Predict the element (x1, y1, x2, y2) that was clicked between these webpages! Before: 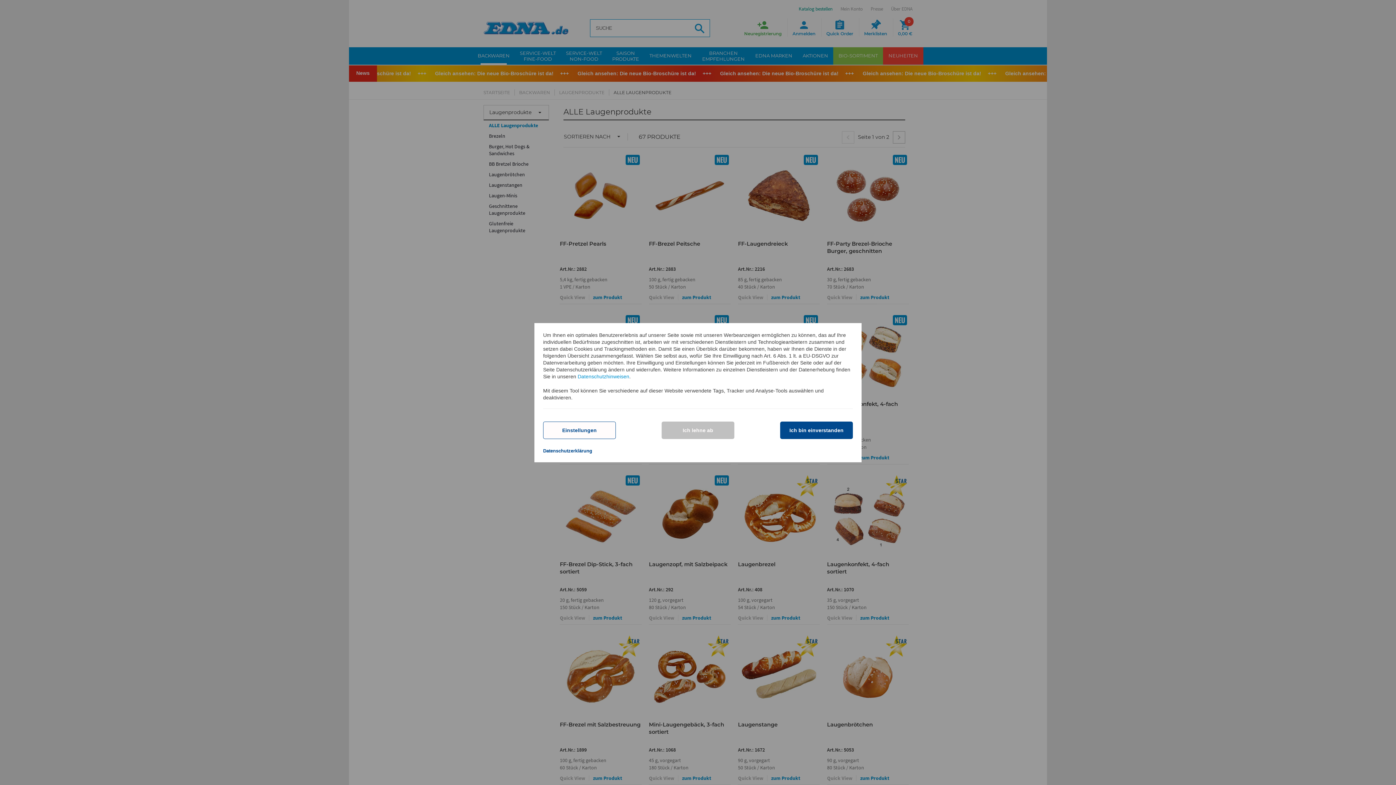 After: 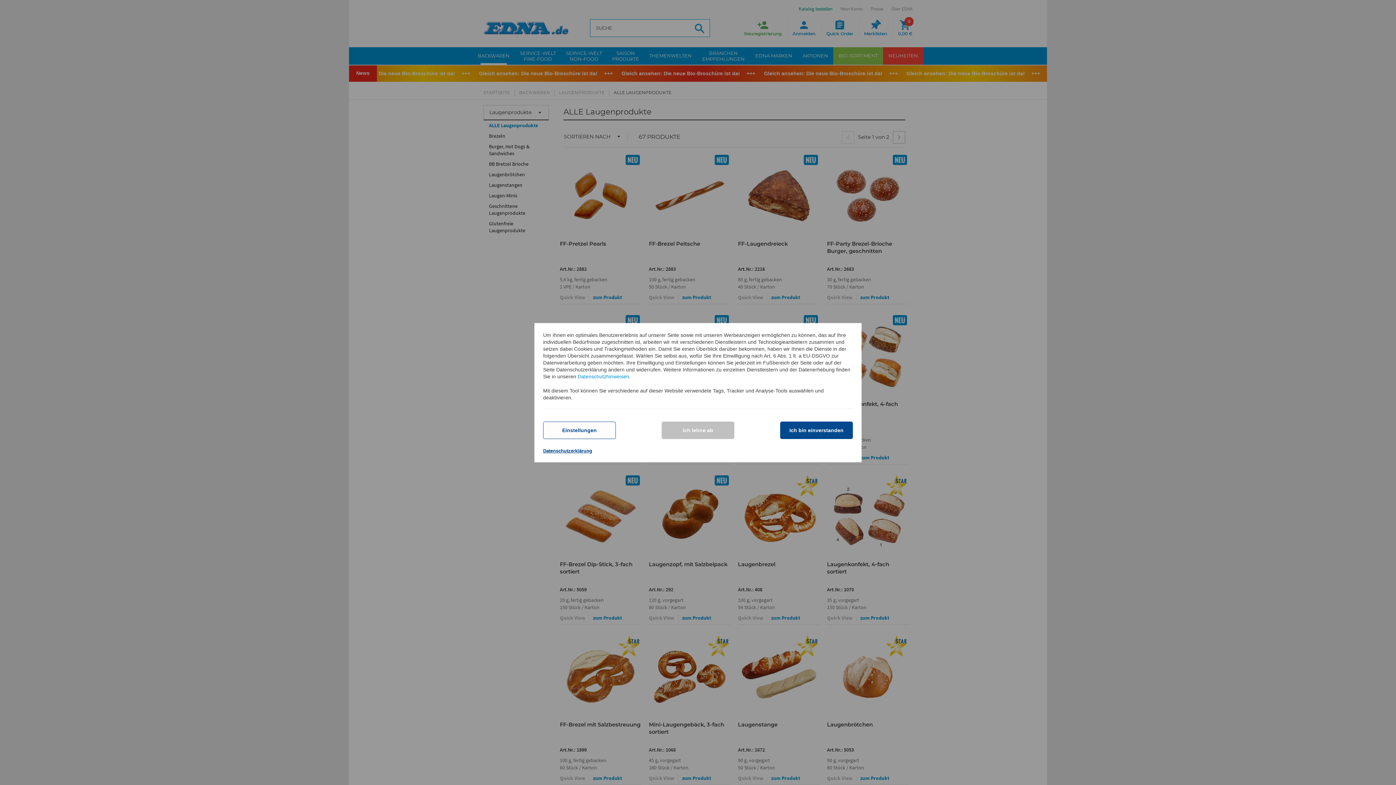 Action: bbox: (543, 448, 592, 453) label: Datenschutzerklärung